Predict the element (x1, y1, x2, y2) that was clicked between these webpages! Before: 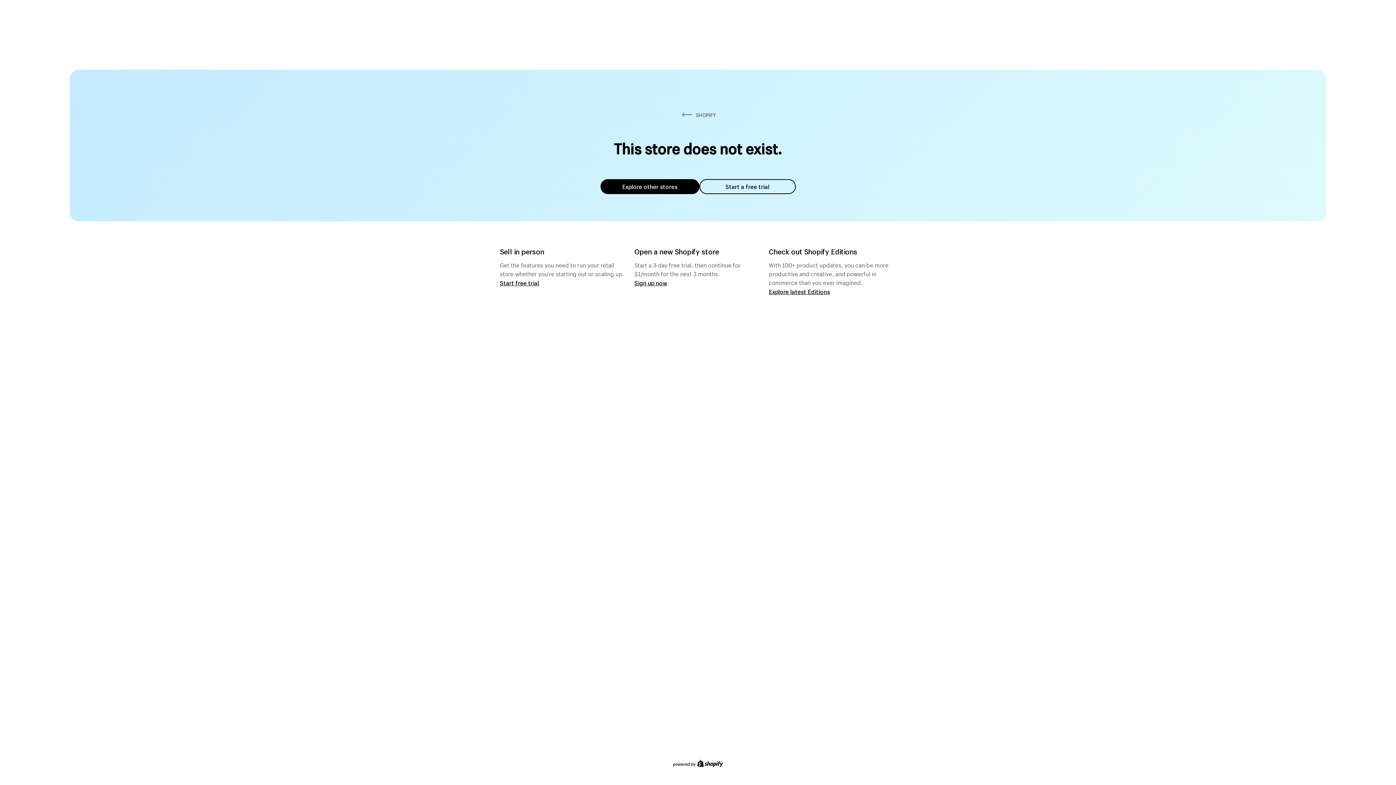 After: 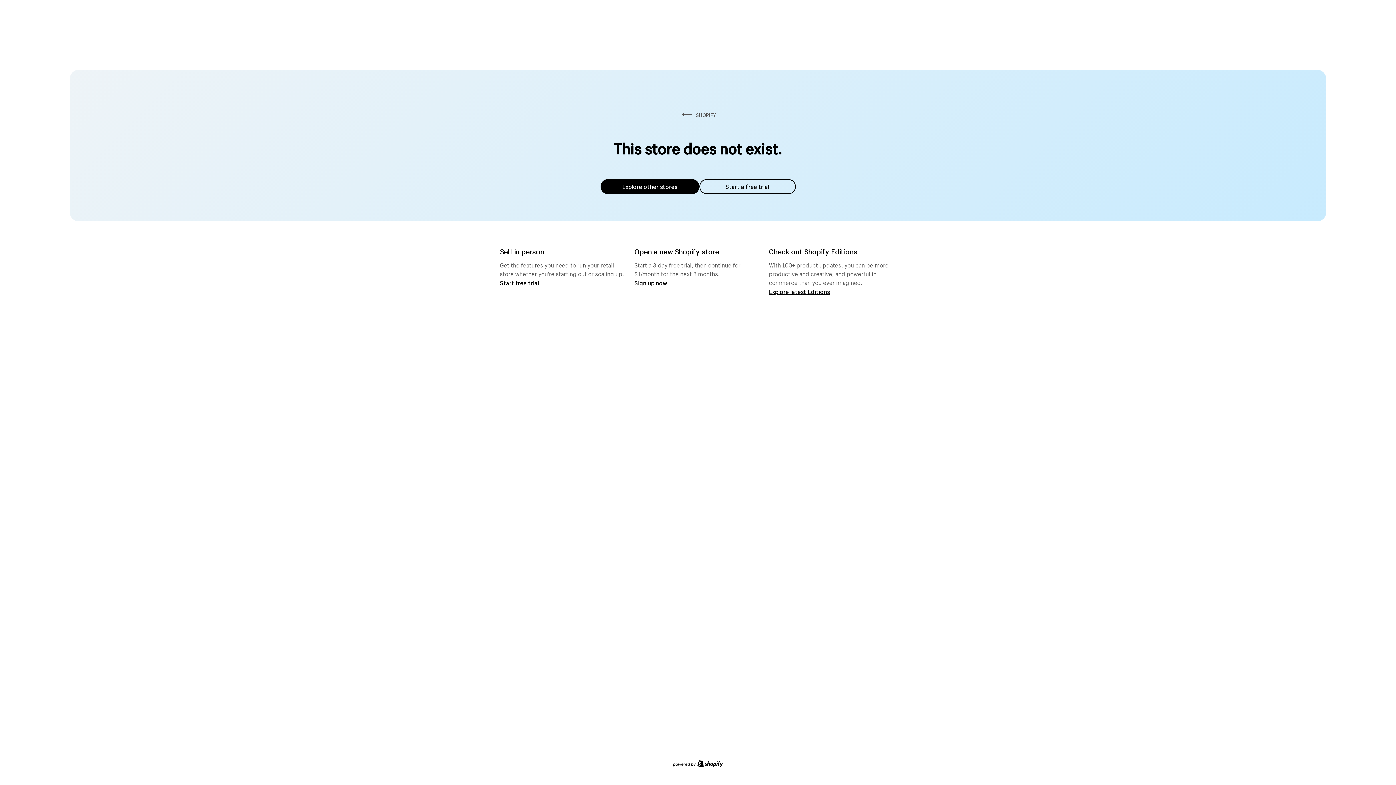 Action: label: Explore other stores bbox: (600, 179, 699, 194)